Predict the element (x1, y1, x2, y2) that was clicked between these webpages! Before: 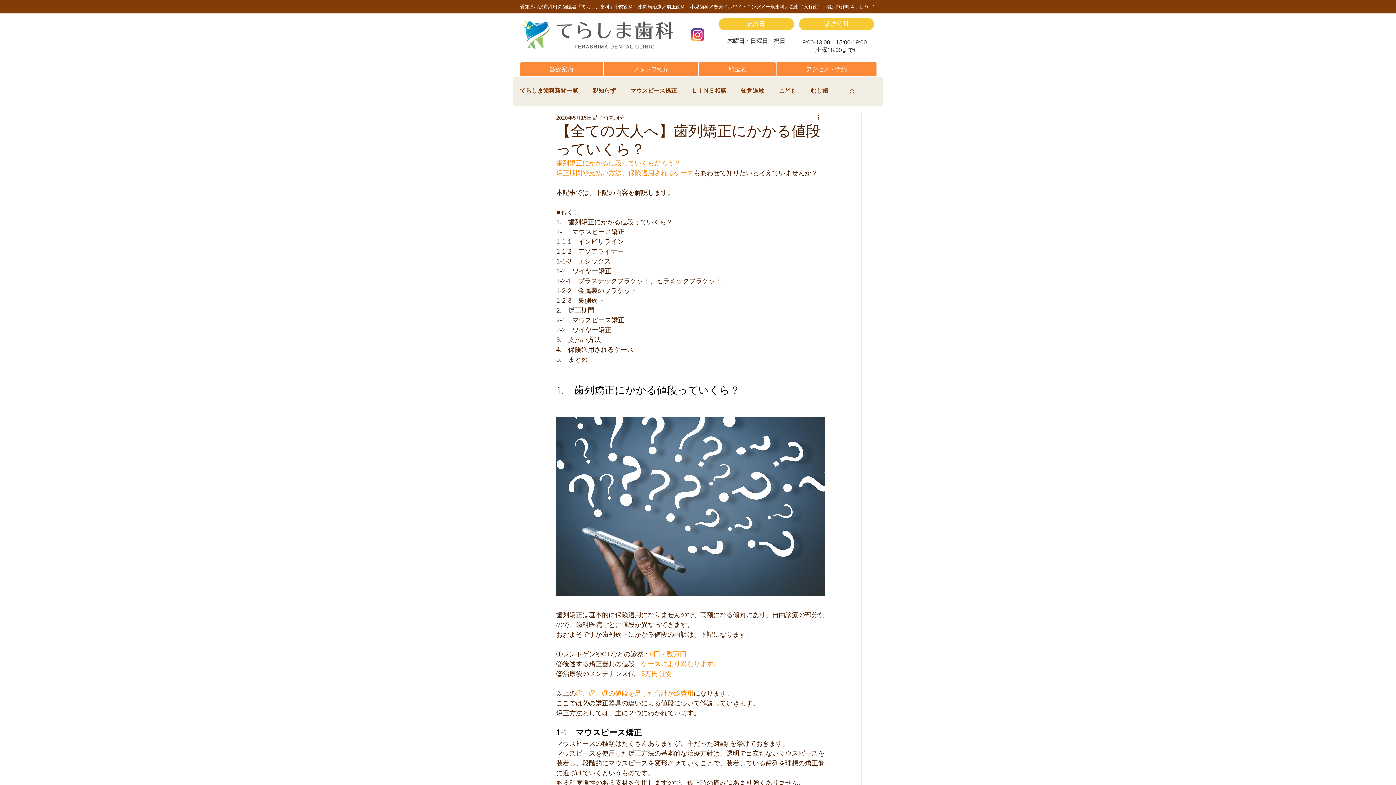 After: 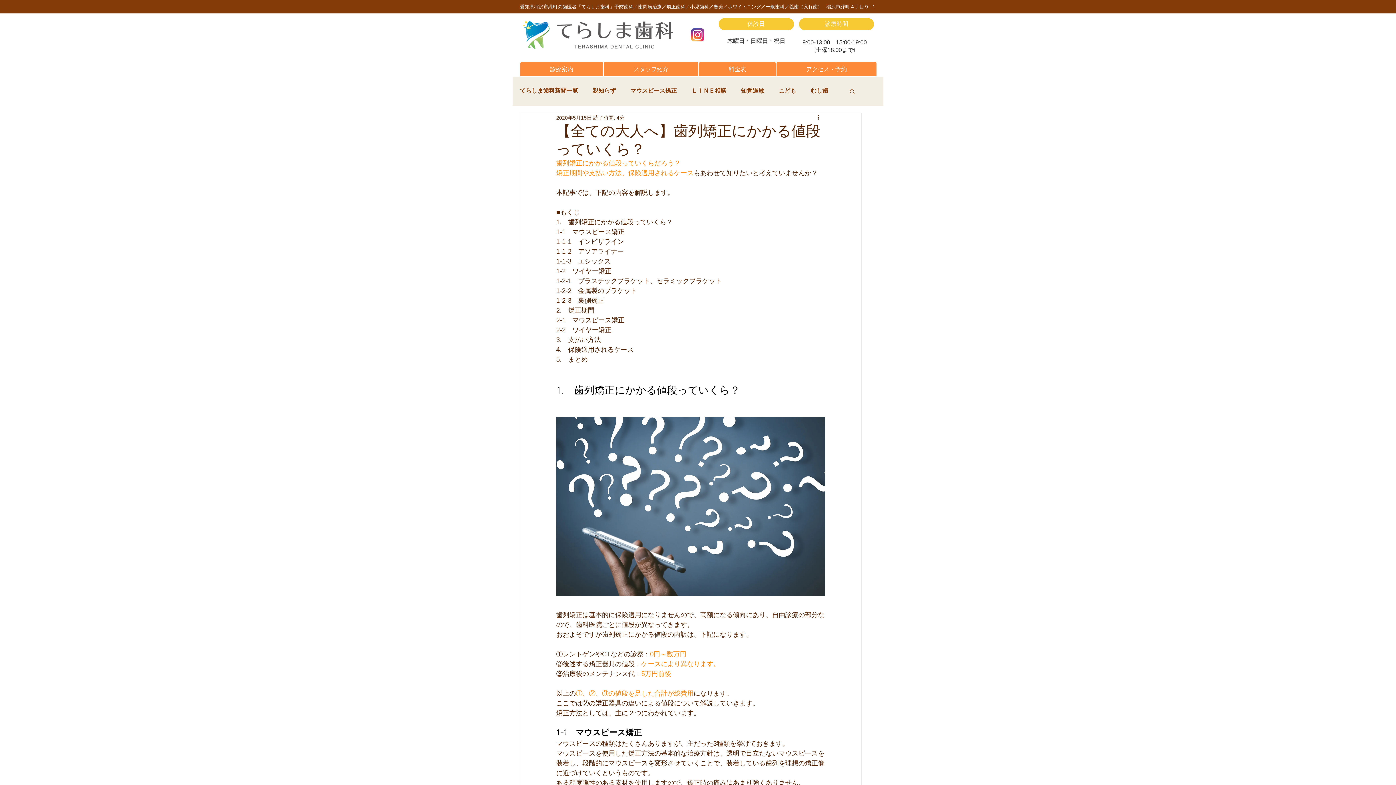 Action: bbox: (520, 61, 603, 76) label: 診療案内